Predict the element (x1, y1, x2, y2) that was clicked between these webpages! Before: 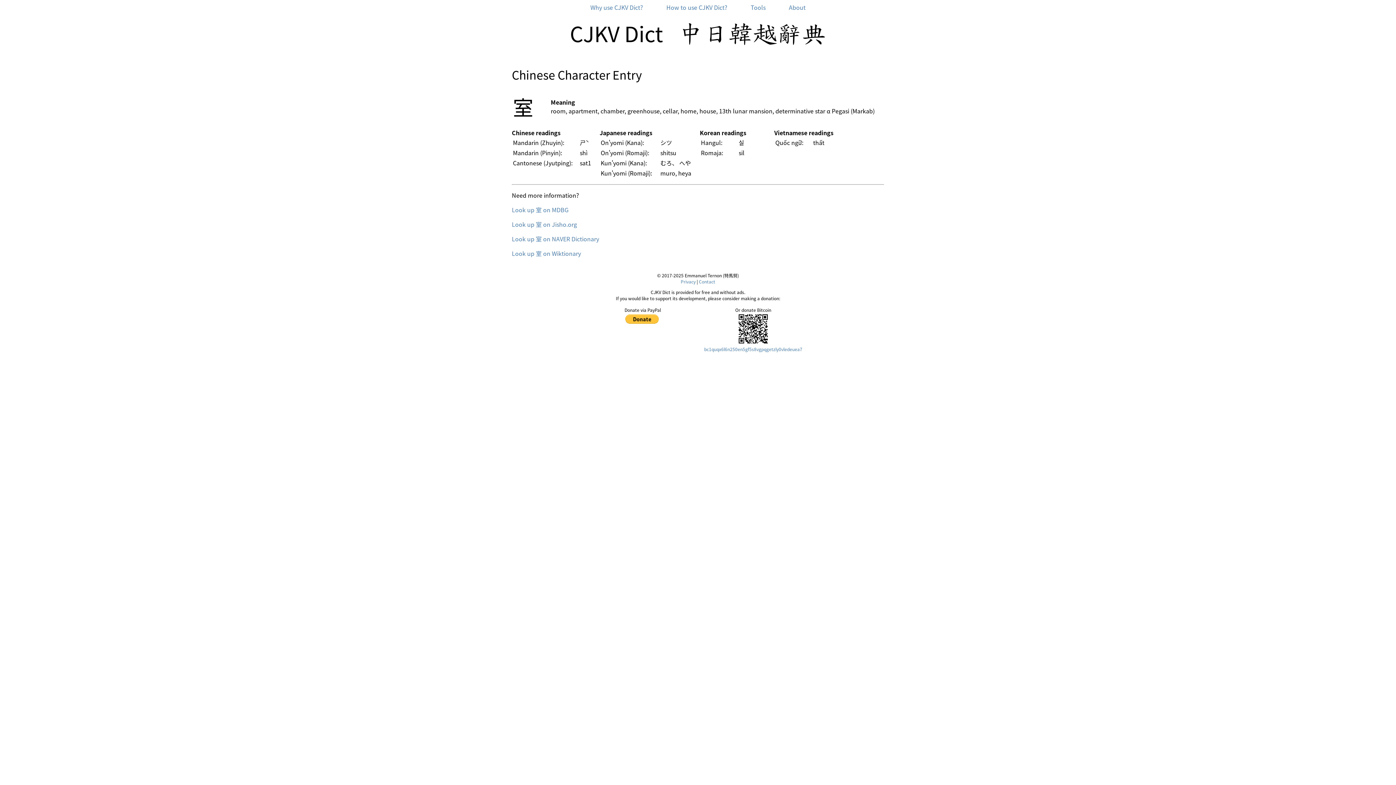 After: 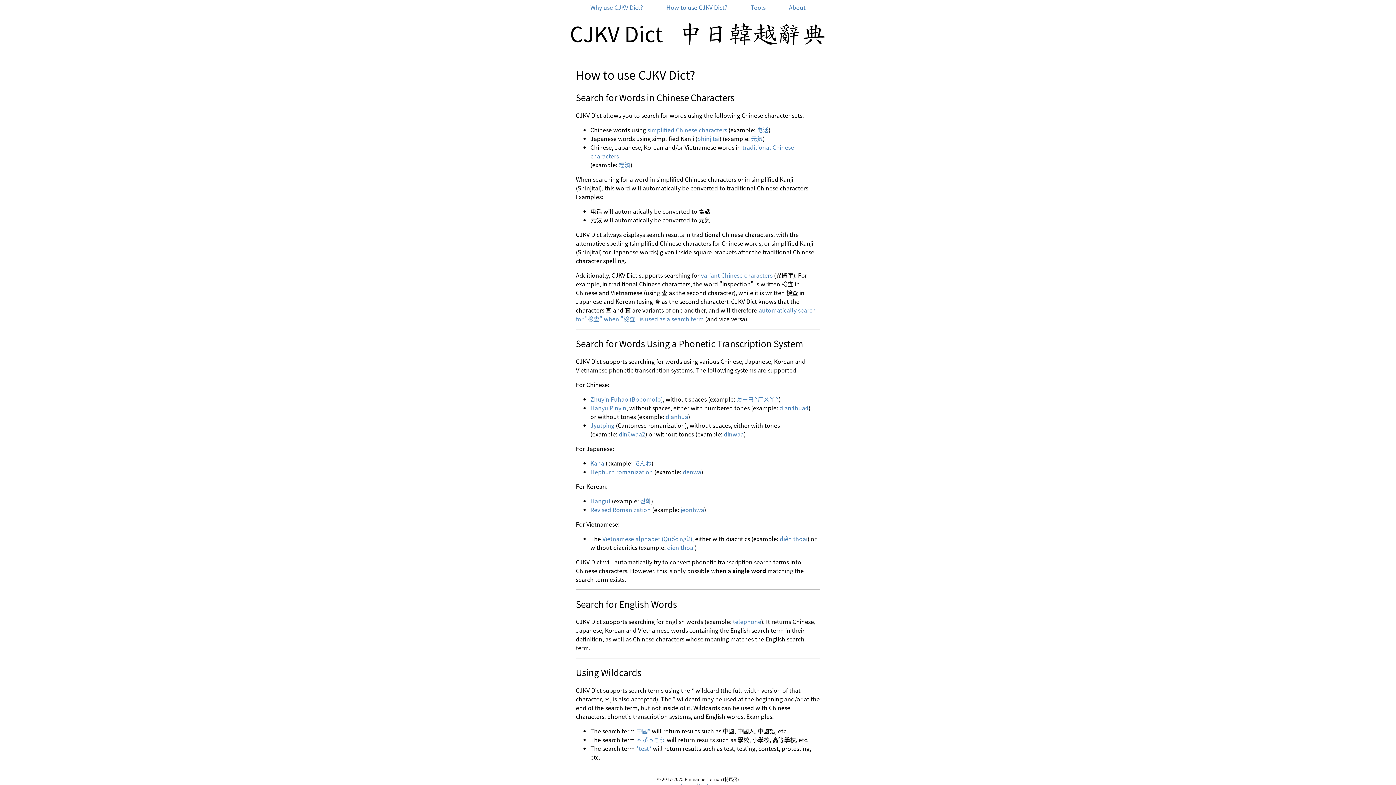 Action: label: How to use CJKV Dict? bbox: (666, 2, 727, 11)